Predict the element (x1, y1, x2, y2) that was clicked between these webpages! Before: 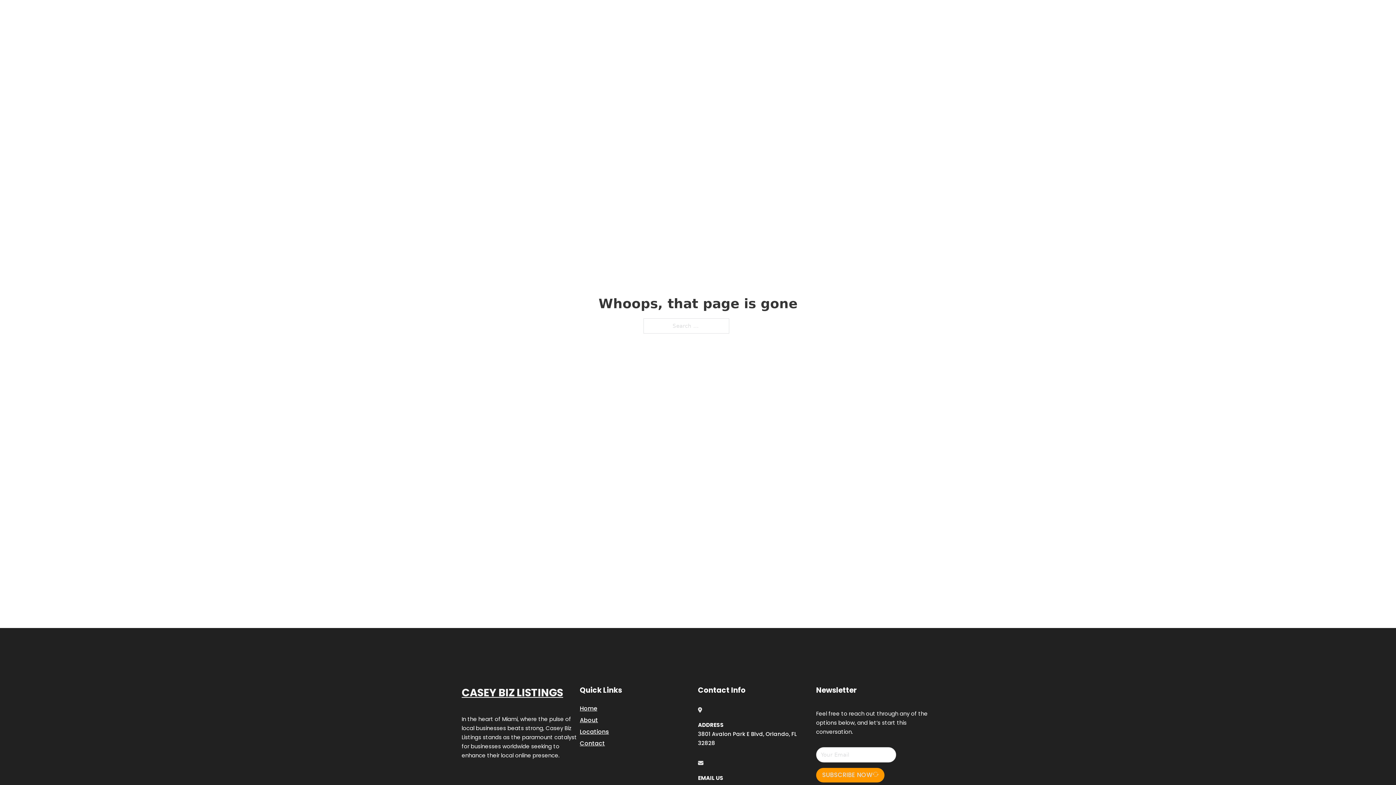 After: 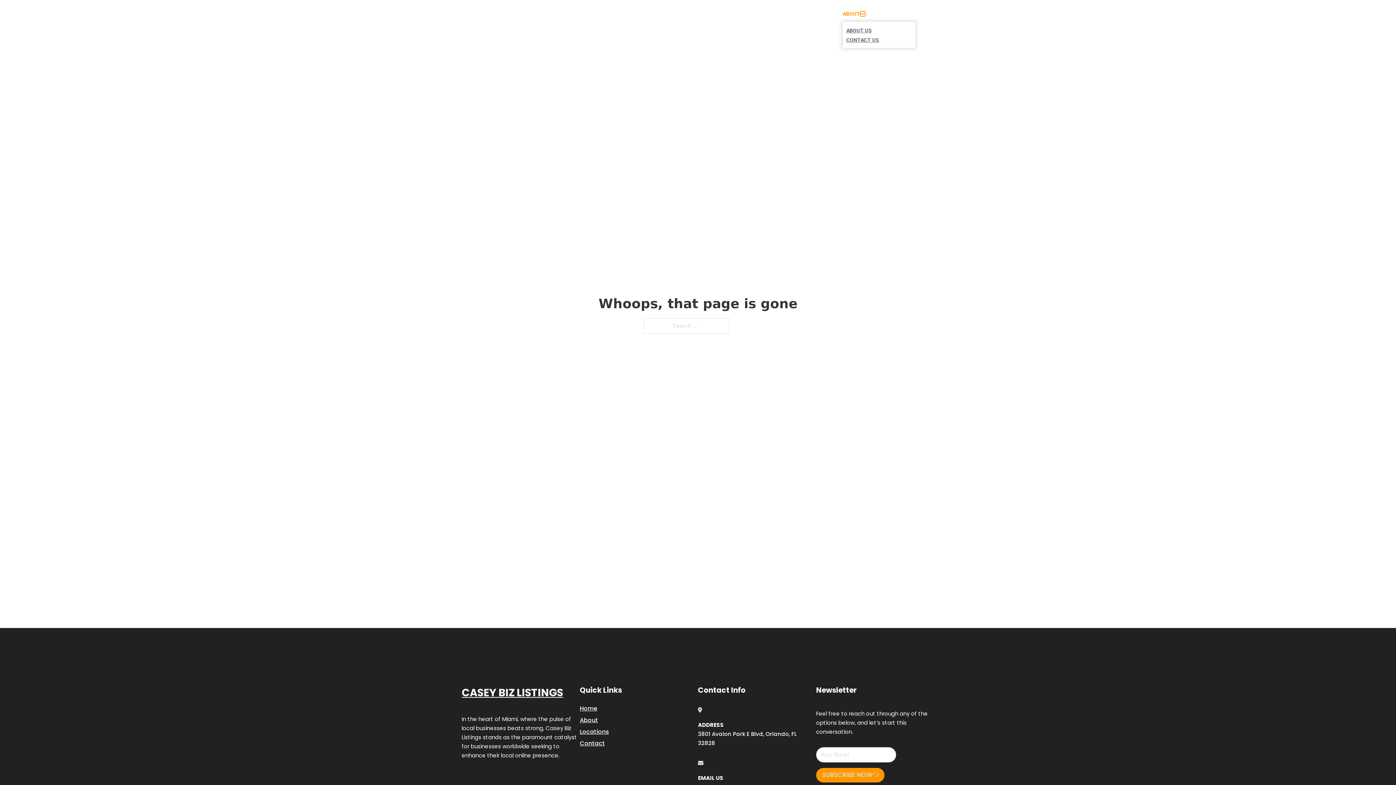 Action: label: Toggle dropdown bbox: (860, 11, 865, 16)